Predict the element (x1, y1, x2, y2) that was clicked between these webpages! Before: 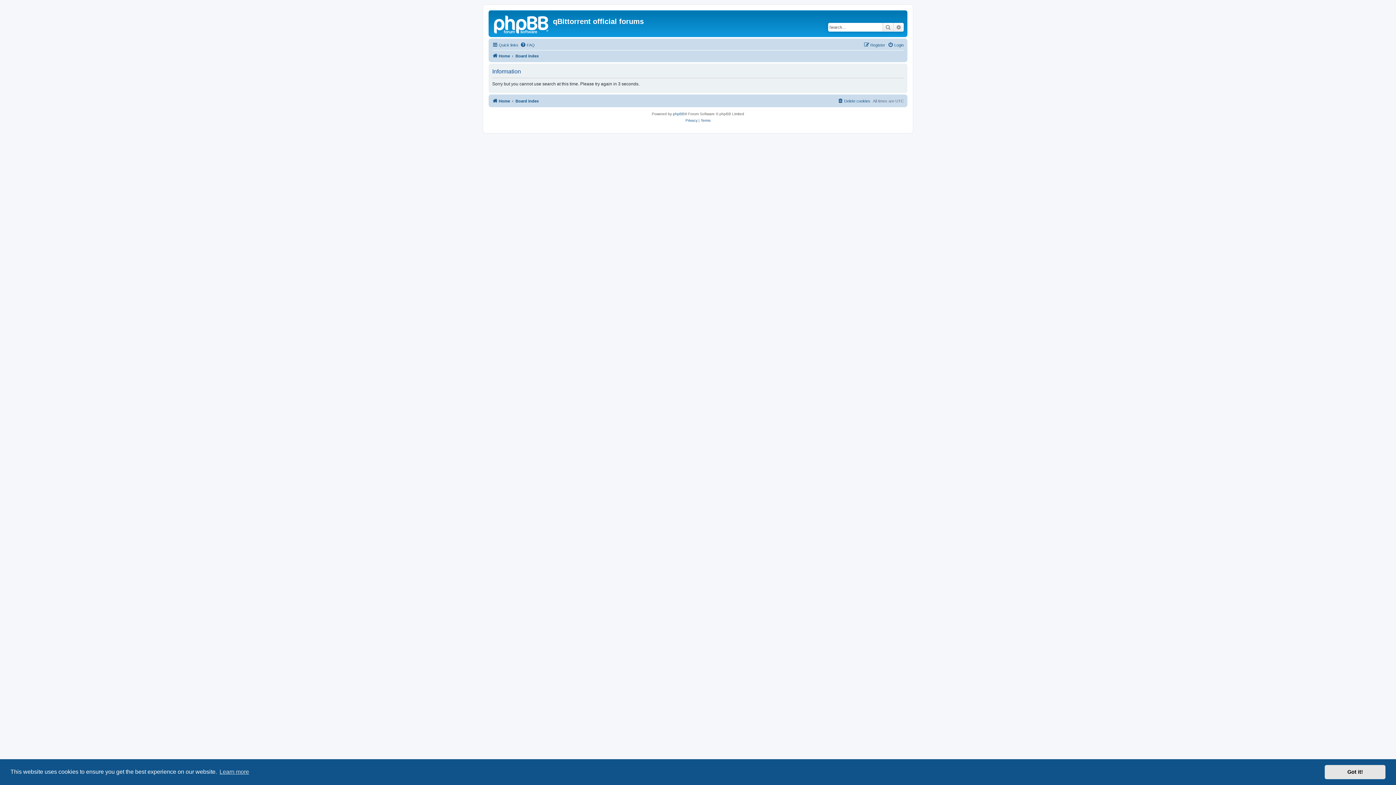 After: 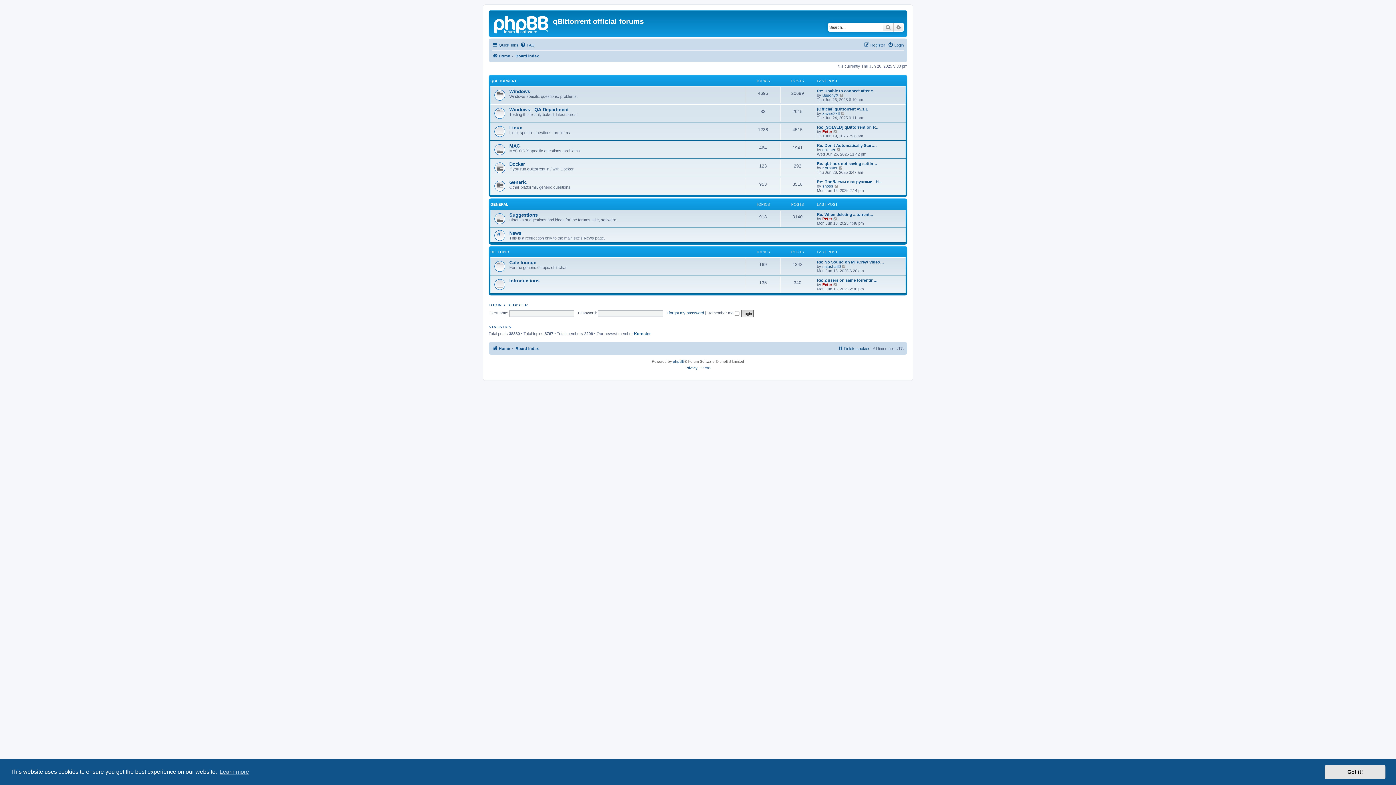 Action: bbox: (492, 51, 510, 60) label: Home